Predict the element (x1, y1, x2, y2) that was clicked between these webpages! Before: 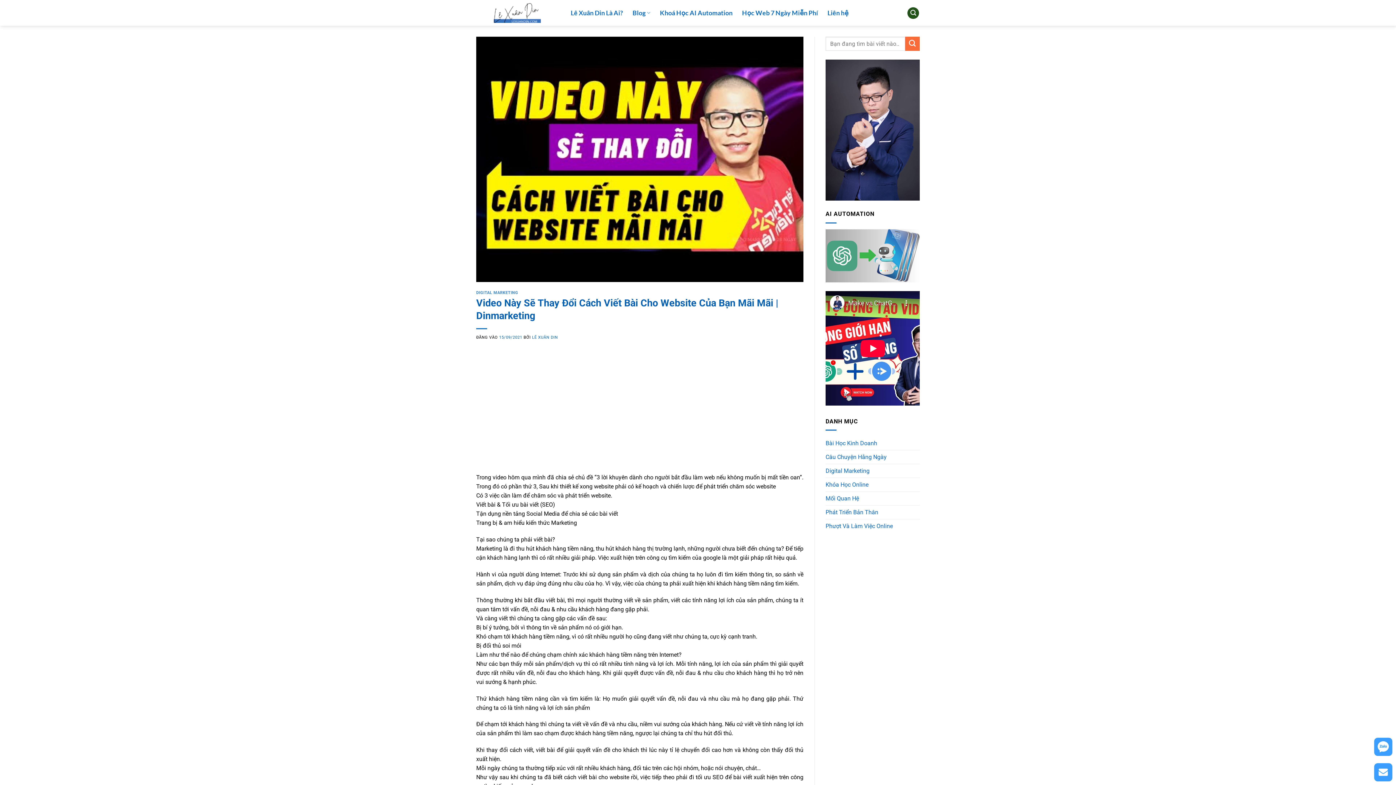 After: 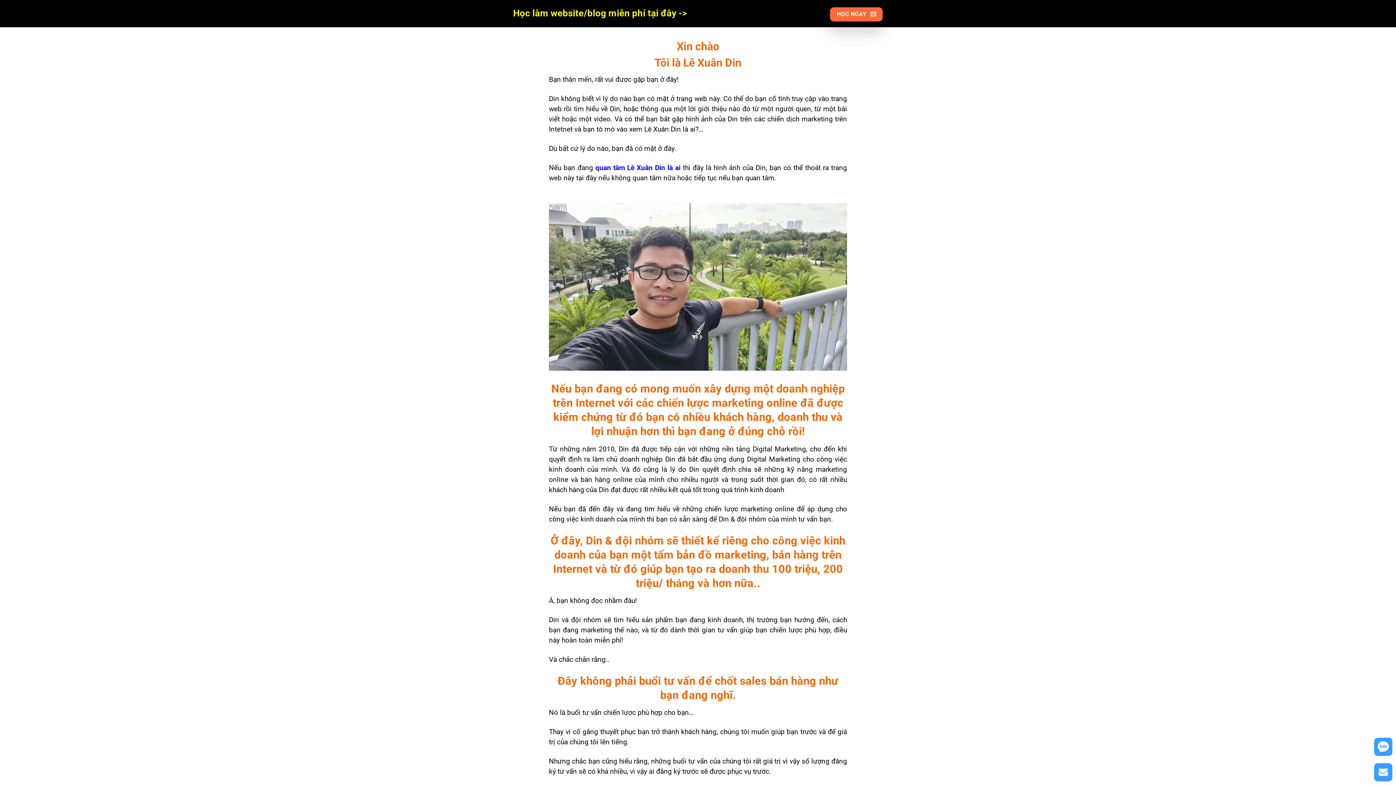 Action: label: Lê Xuân Din Là Ai? bbox: (570, 6, 623, 19)